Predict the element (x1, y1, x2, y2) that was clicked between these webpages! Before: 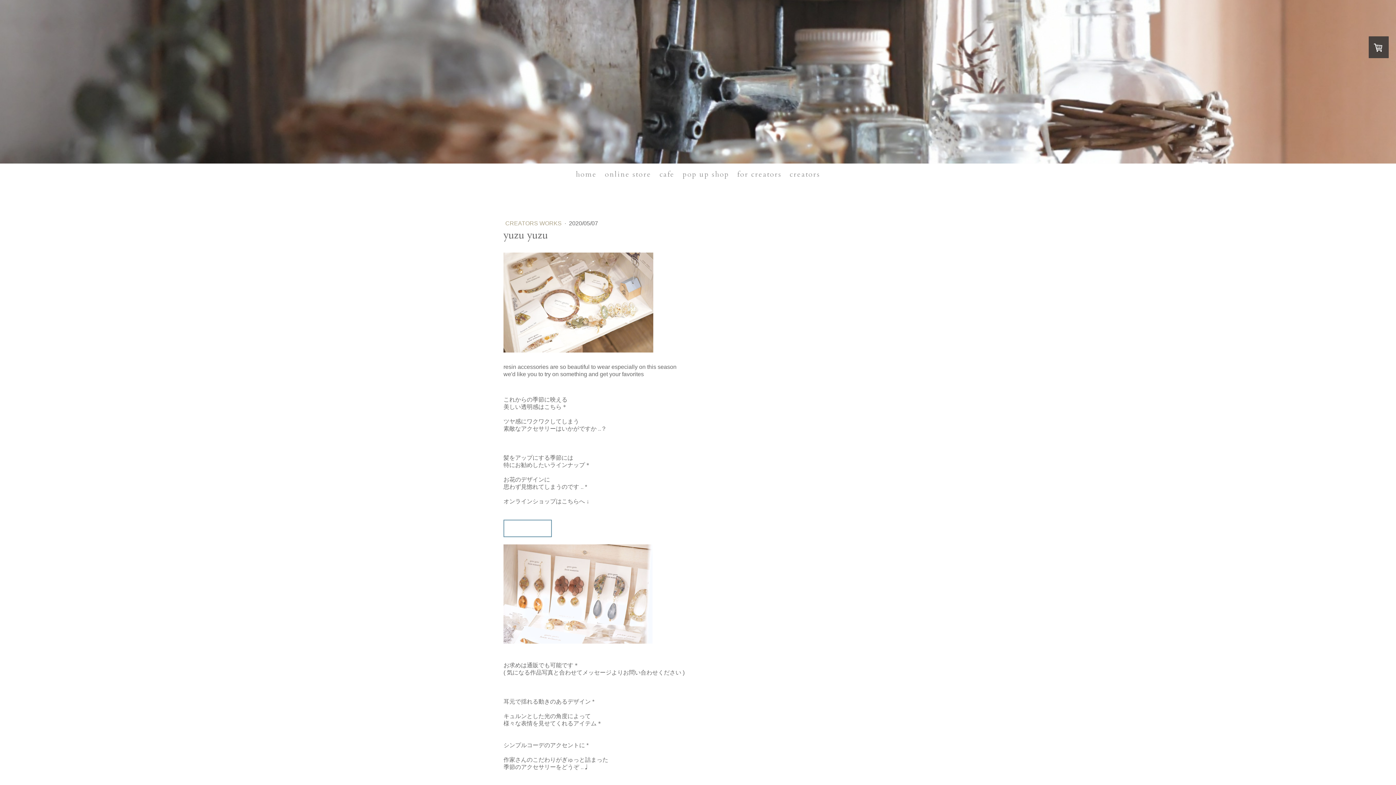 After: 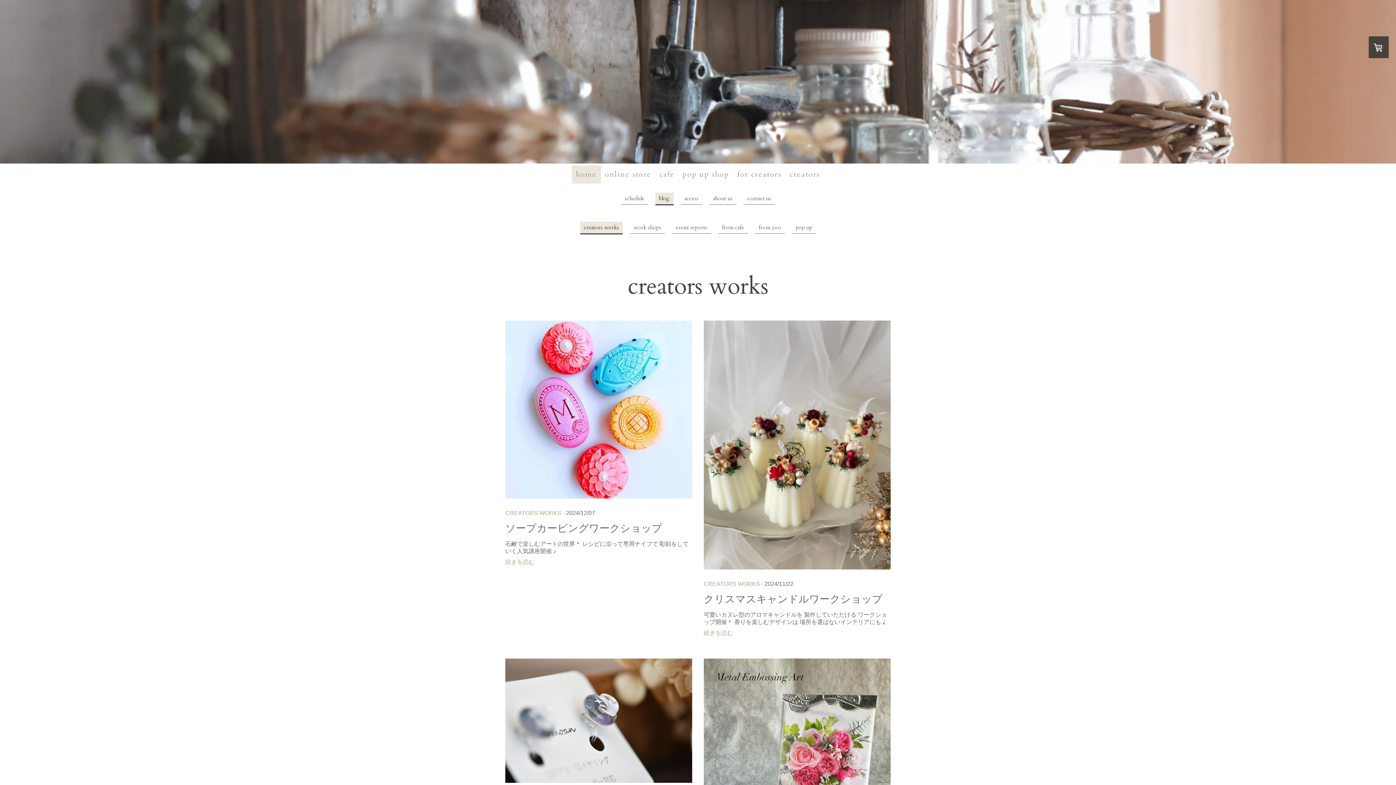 Action: label: CREATORS WORKS  bbox: (505, 220, 563, 226)